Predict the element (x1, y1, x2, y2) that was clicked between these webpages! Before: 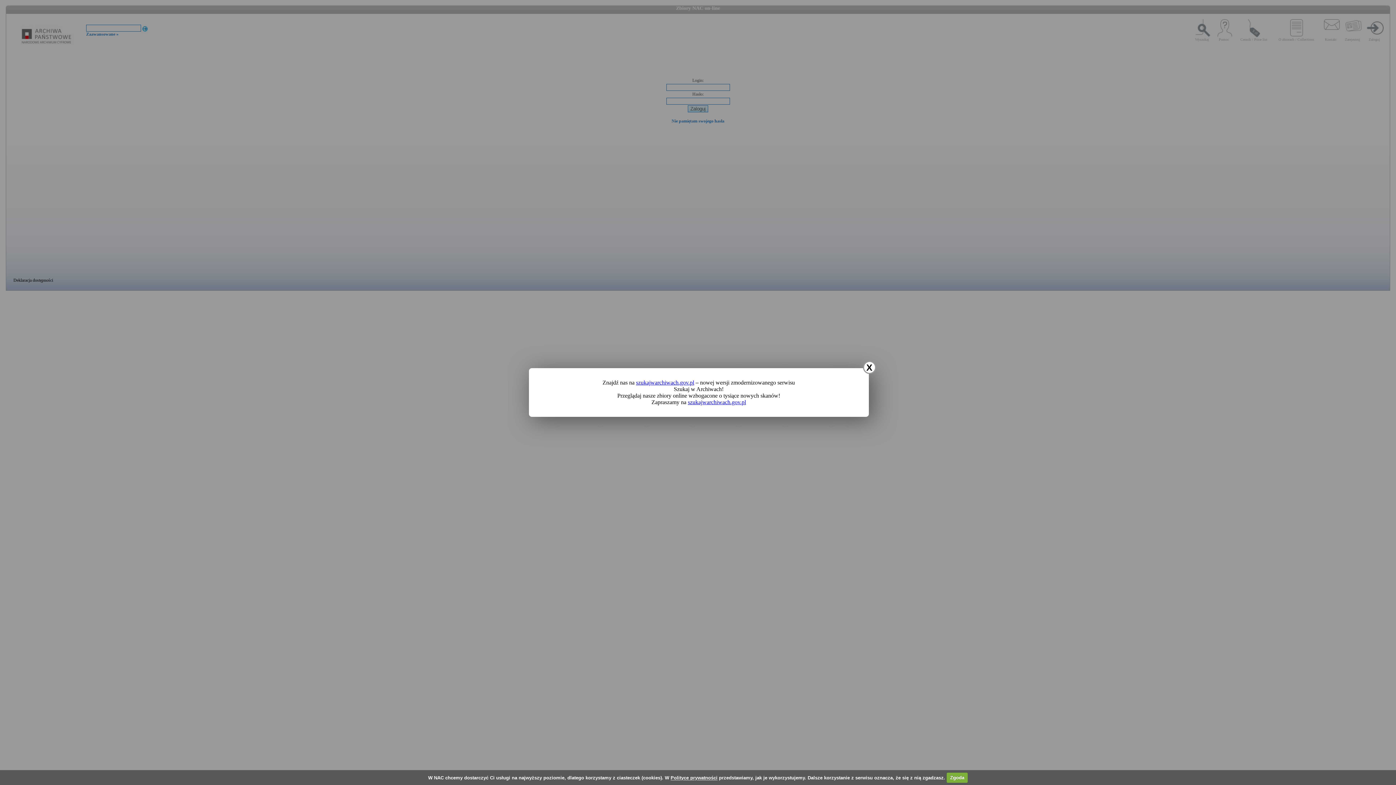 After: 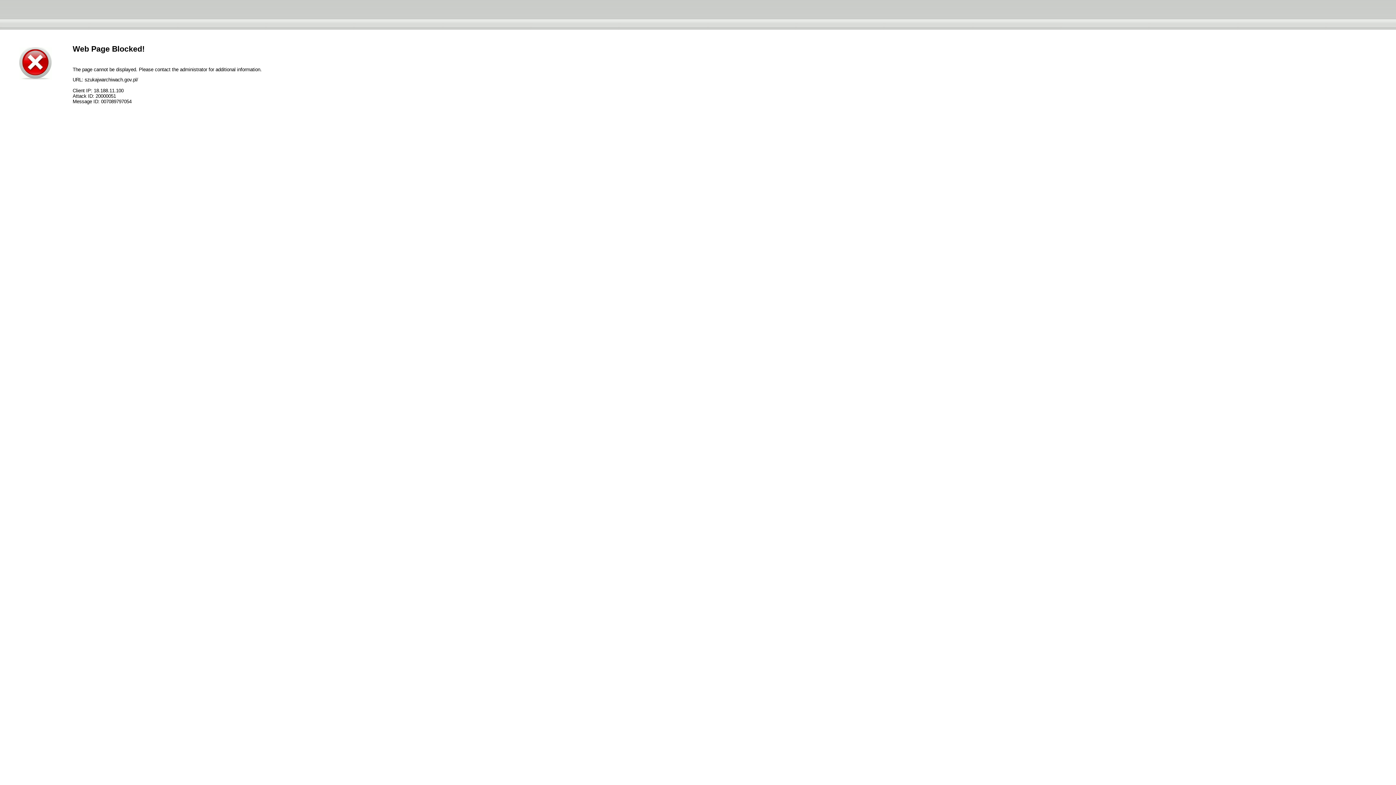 Action: bbox: (688, 399, 746, 405) label: szukajwarchiwach.gov.pl